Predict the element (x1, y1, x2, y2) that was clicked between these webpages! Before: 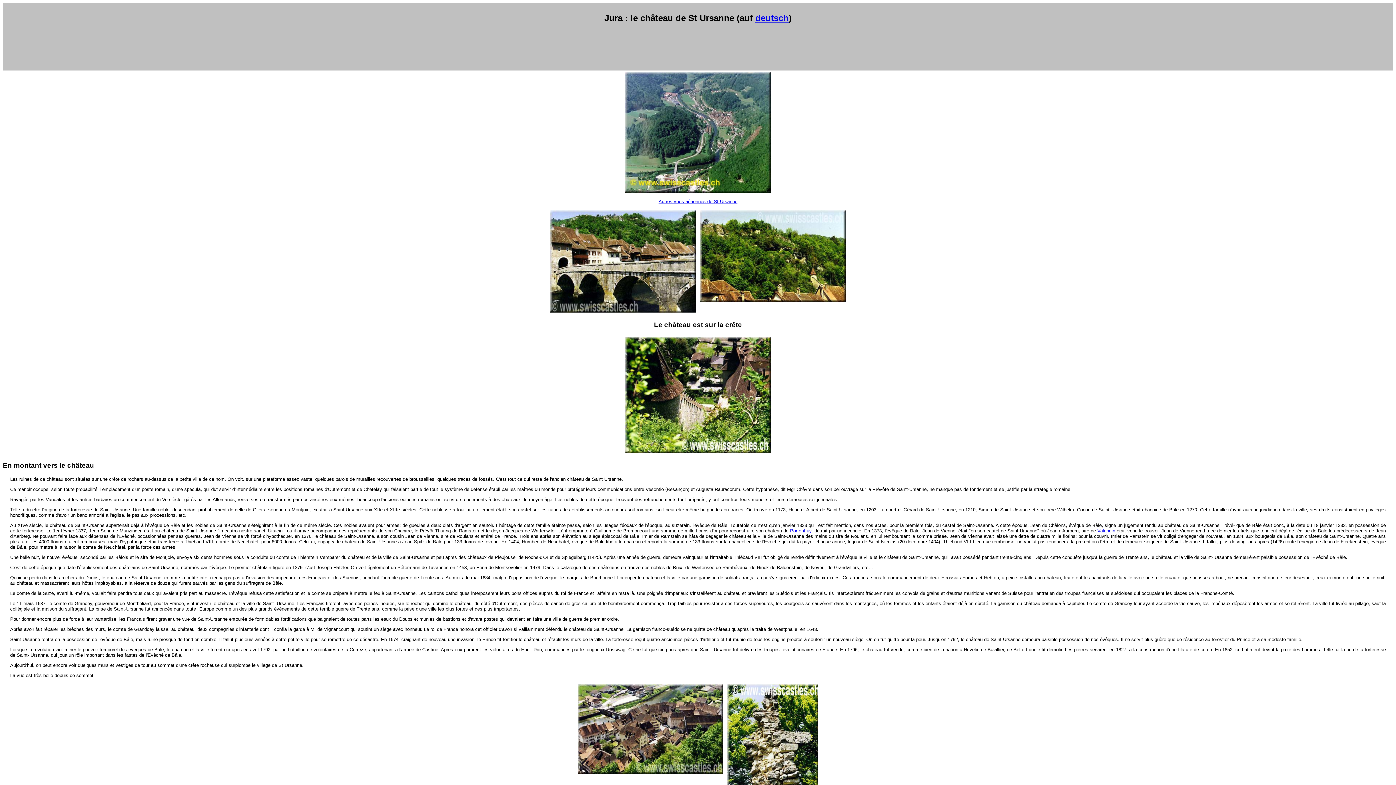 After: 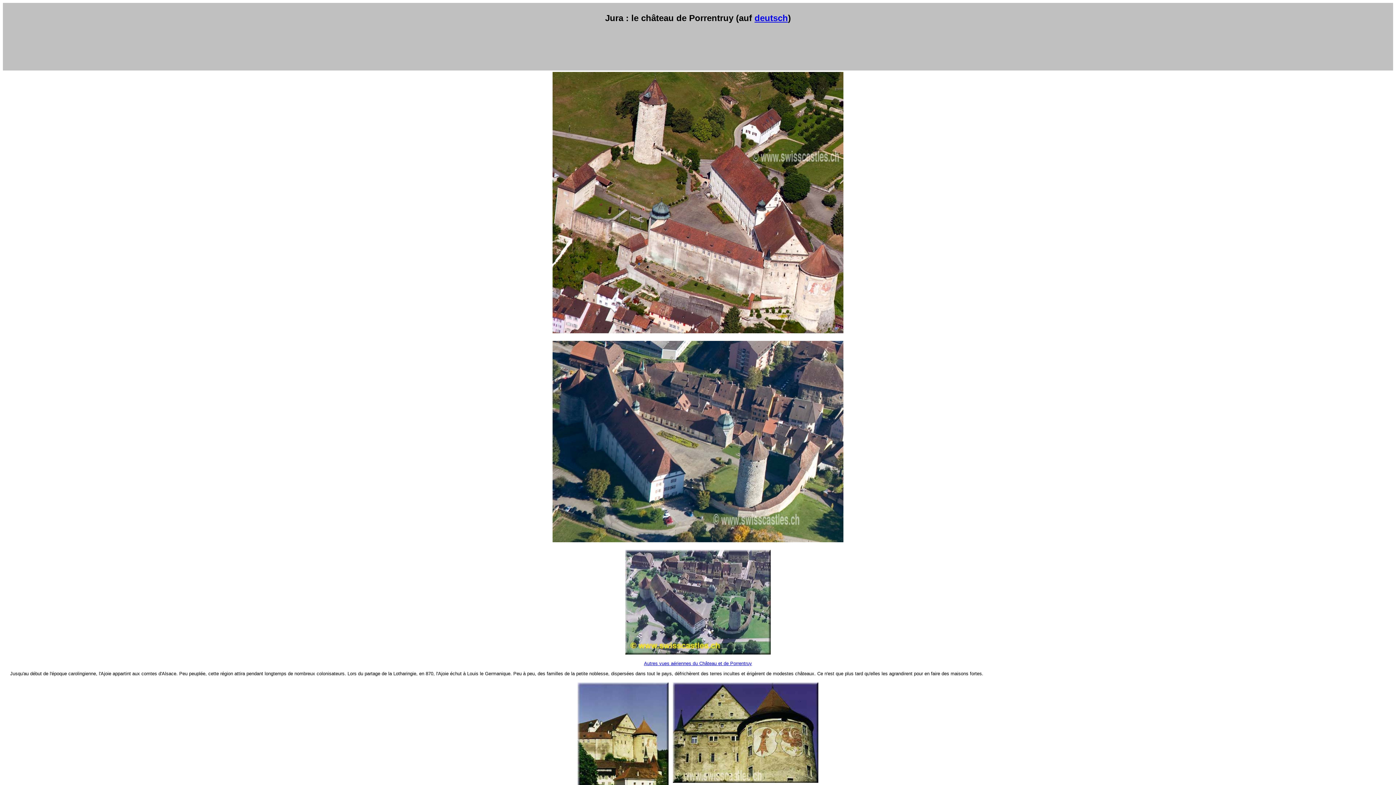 Action: bbox: (790, 528, 811, 533) label: Porrentruy